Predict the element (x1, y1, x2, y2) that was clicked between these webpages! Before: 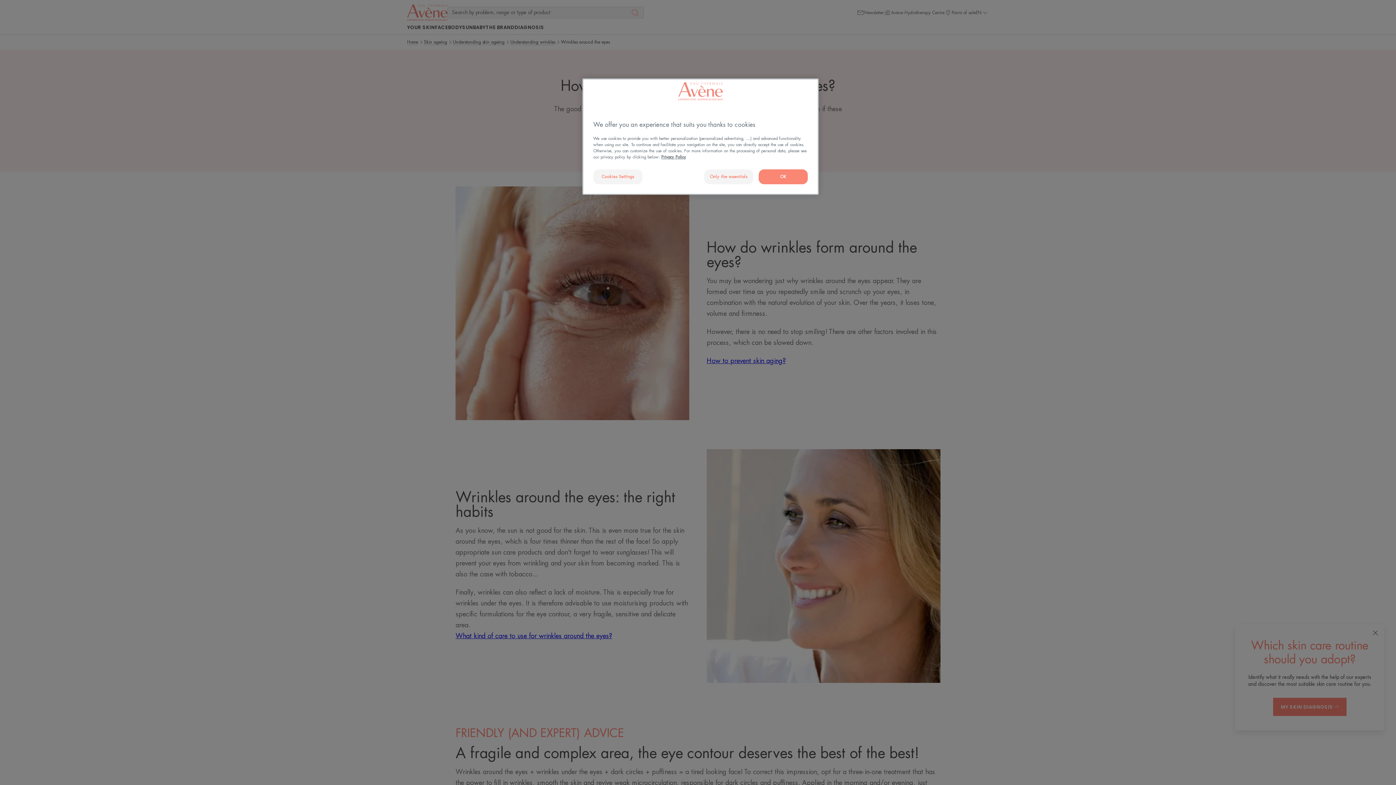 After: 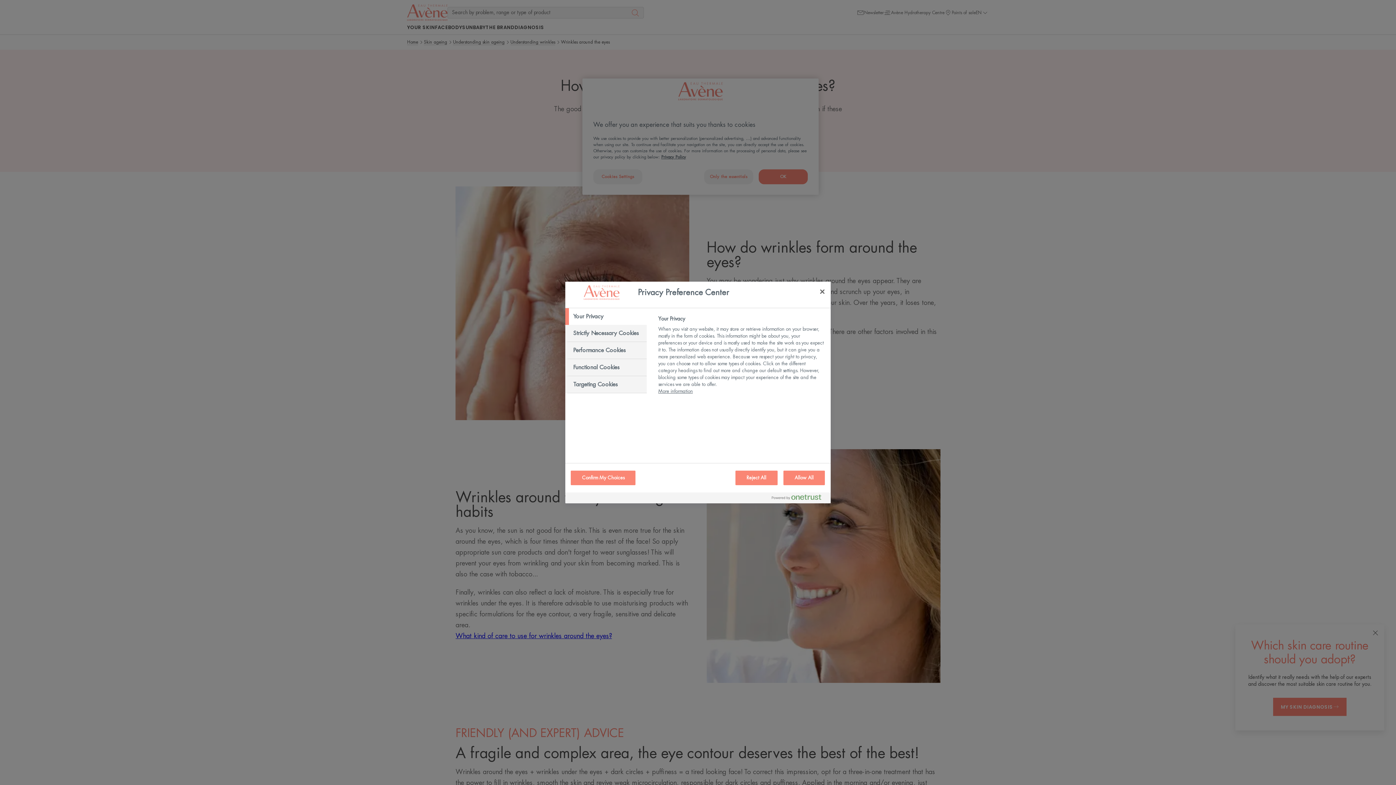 Action: label: Cookies Settings bbox: (593, 169, 642, 184)